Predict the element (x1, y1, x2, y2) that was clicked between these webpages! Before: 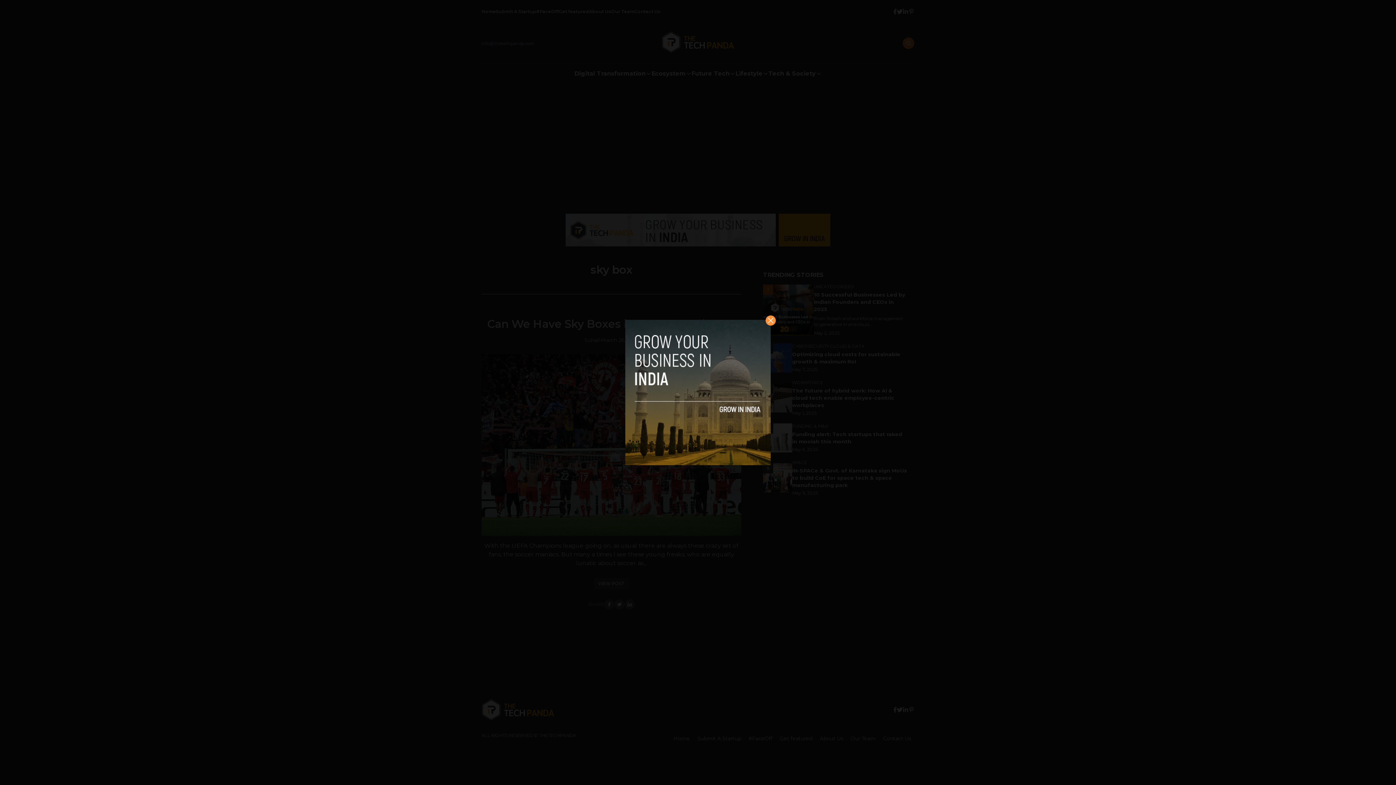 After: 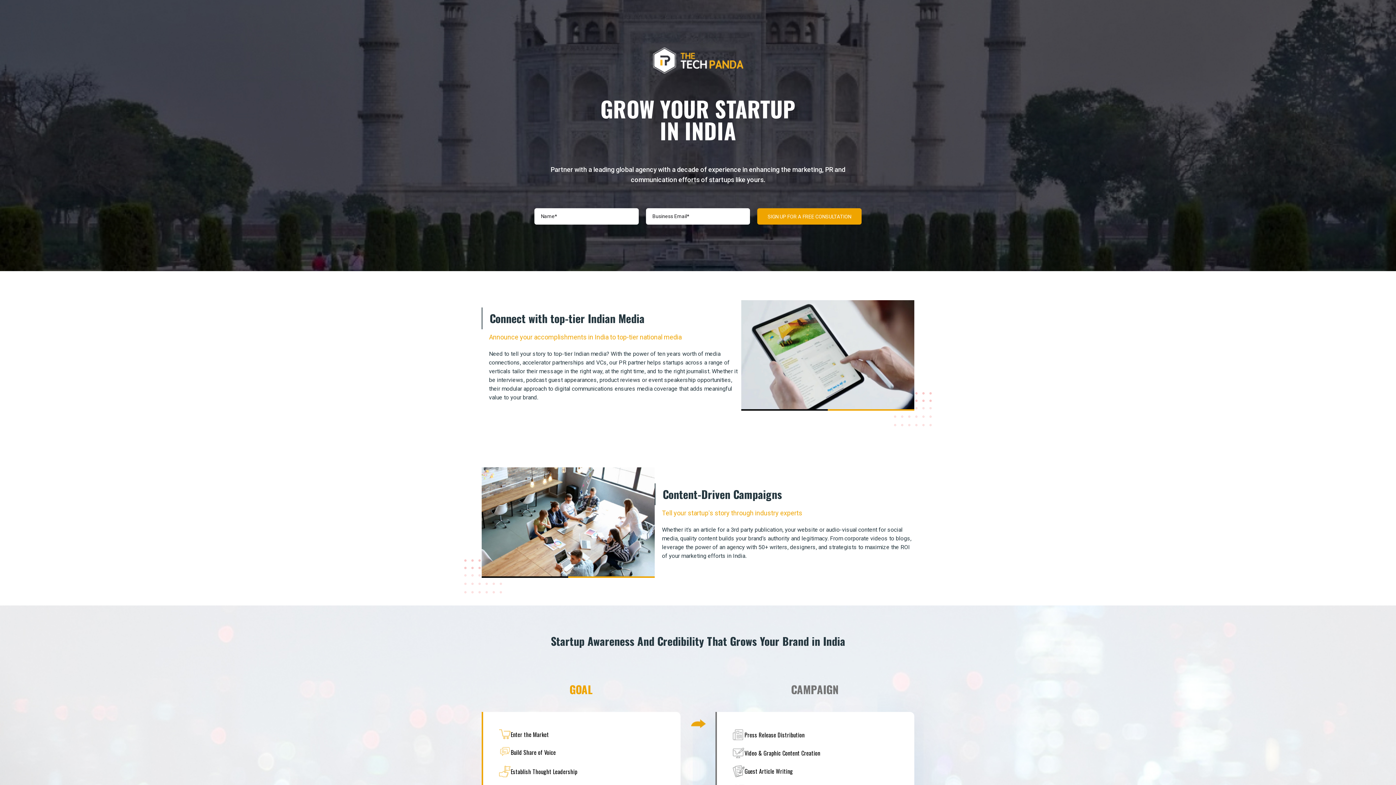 Action: bbox: (625, 320, 770, 465)